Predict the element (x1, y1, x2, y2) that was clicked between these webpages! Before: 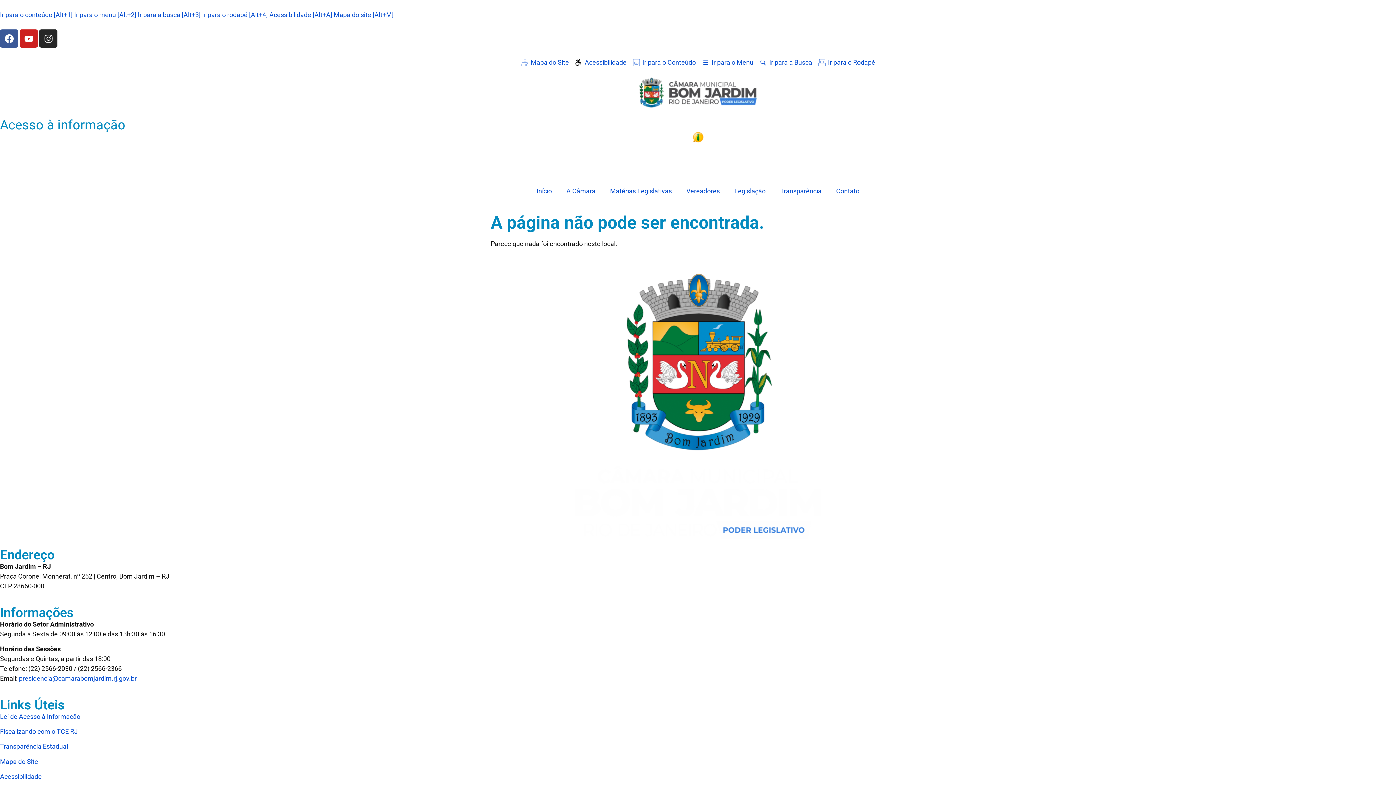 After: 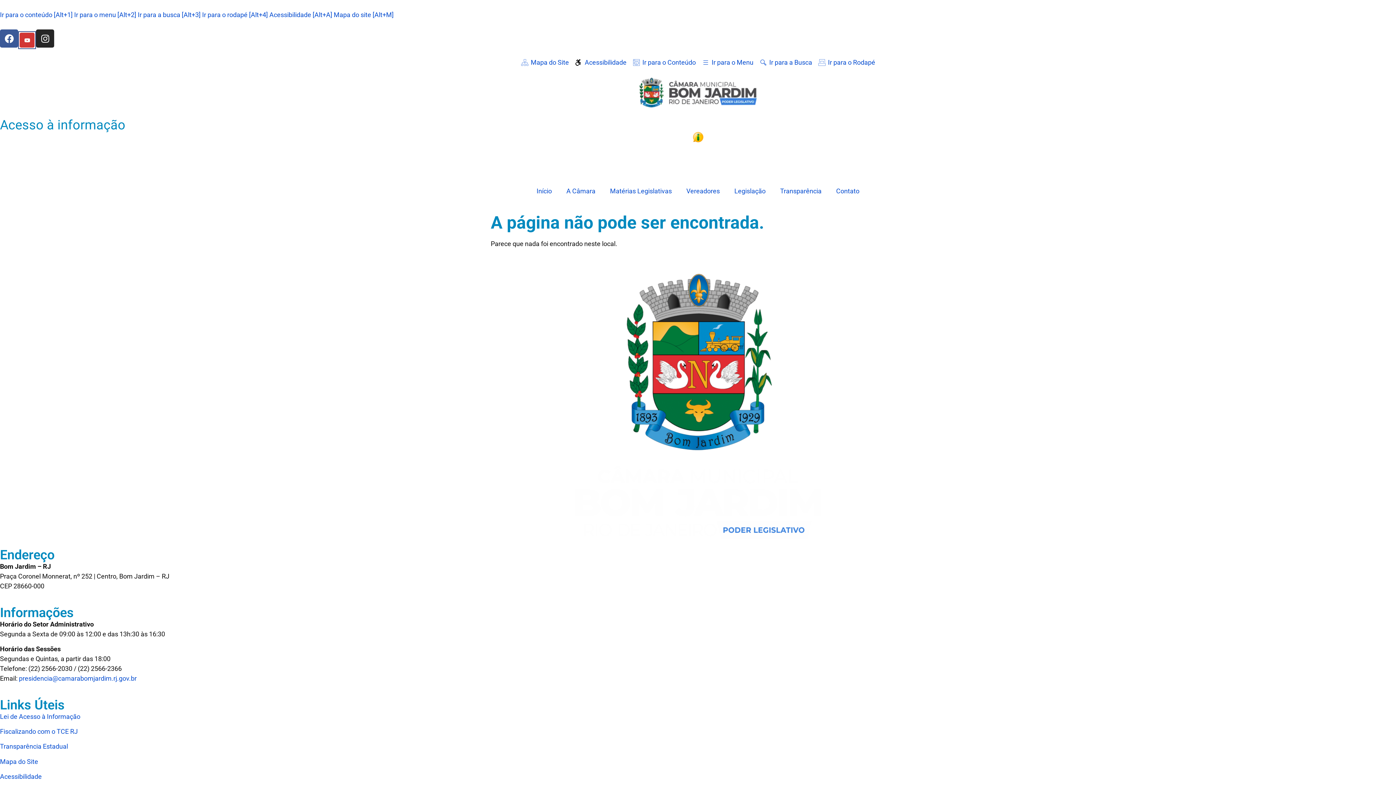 Action: bbox: (19, 29, 37, 47) label: Youtube